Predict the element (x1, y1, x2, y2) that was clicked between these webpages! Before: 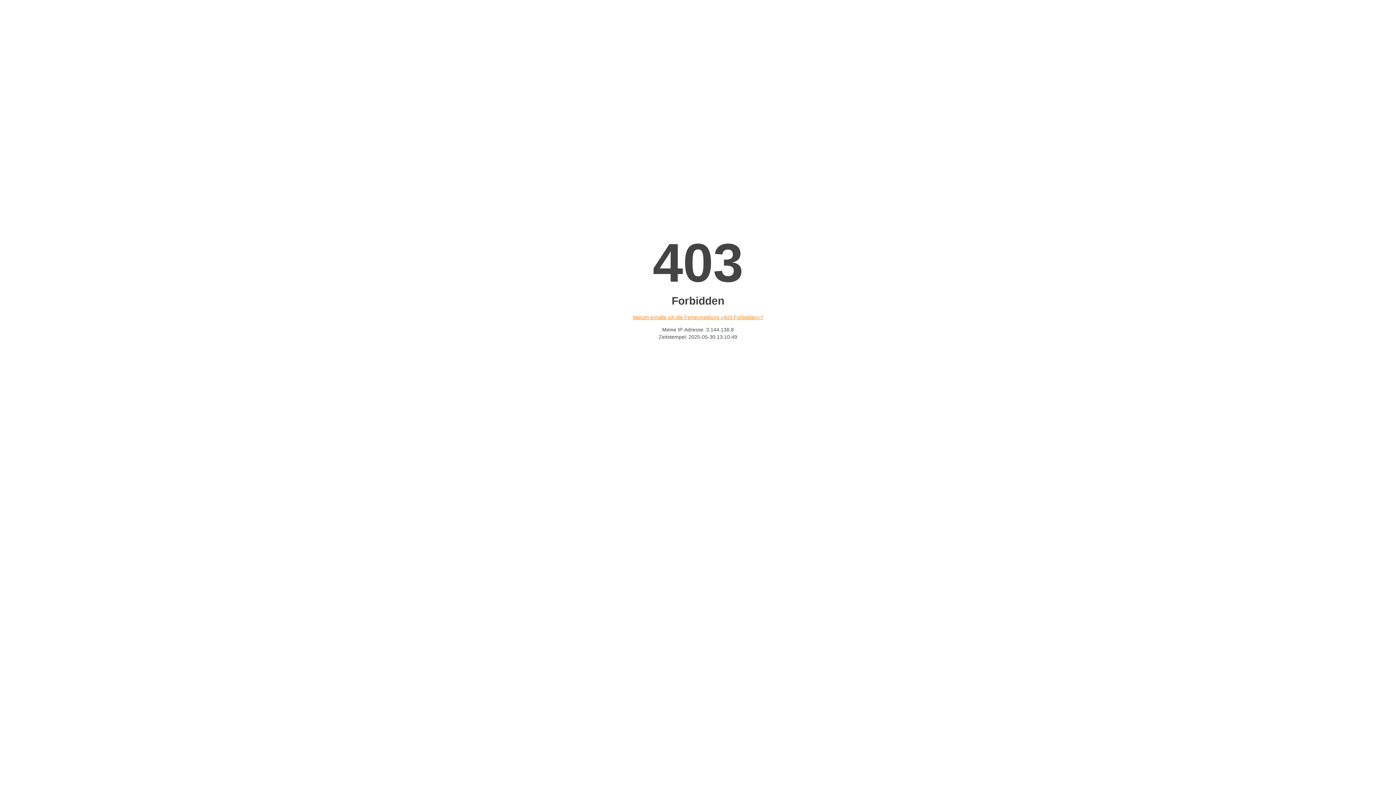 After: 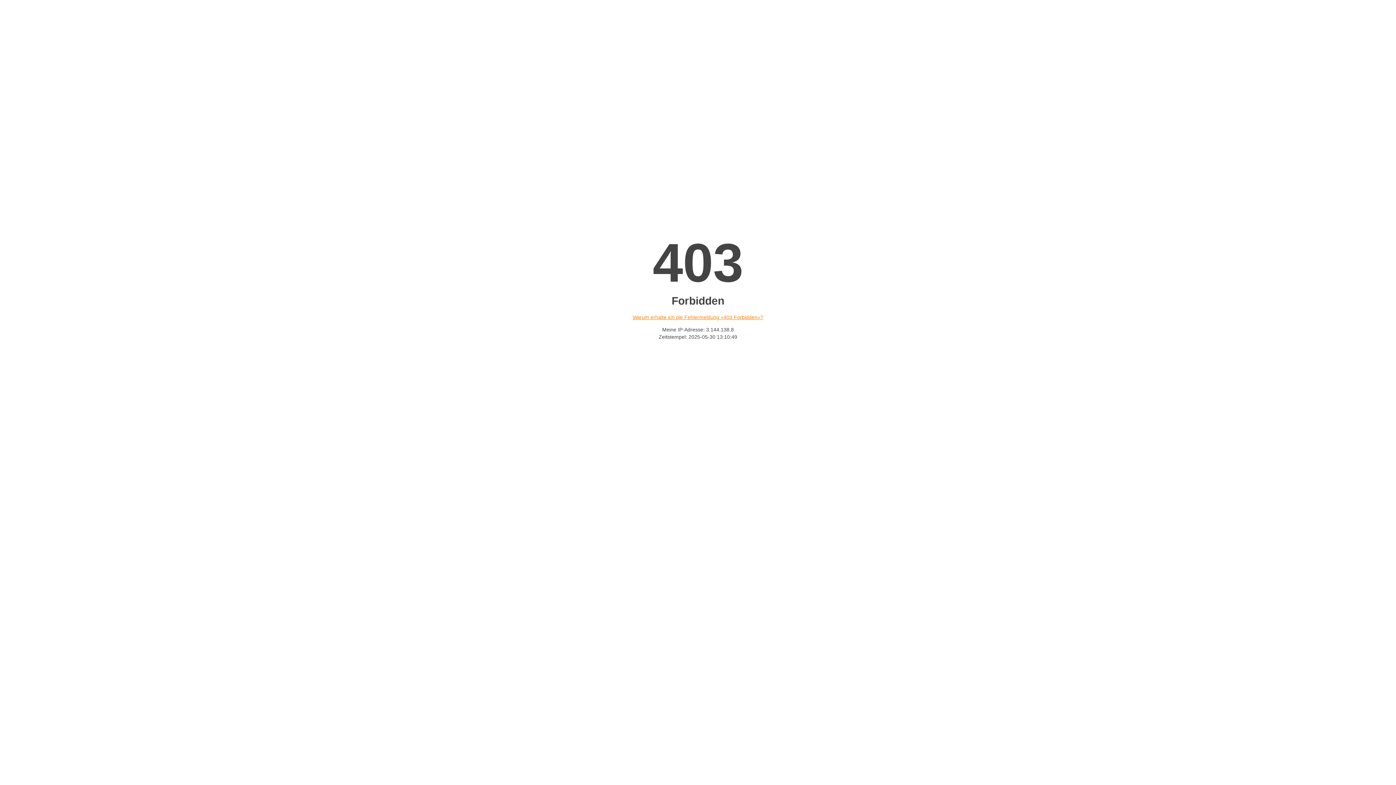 Action: label: Warum erhalte ich die Fehlermeldung «403 Forbidden»? bbox: (632, 314, 763, 320)